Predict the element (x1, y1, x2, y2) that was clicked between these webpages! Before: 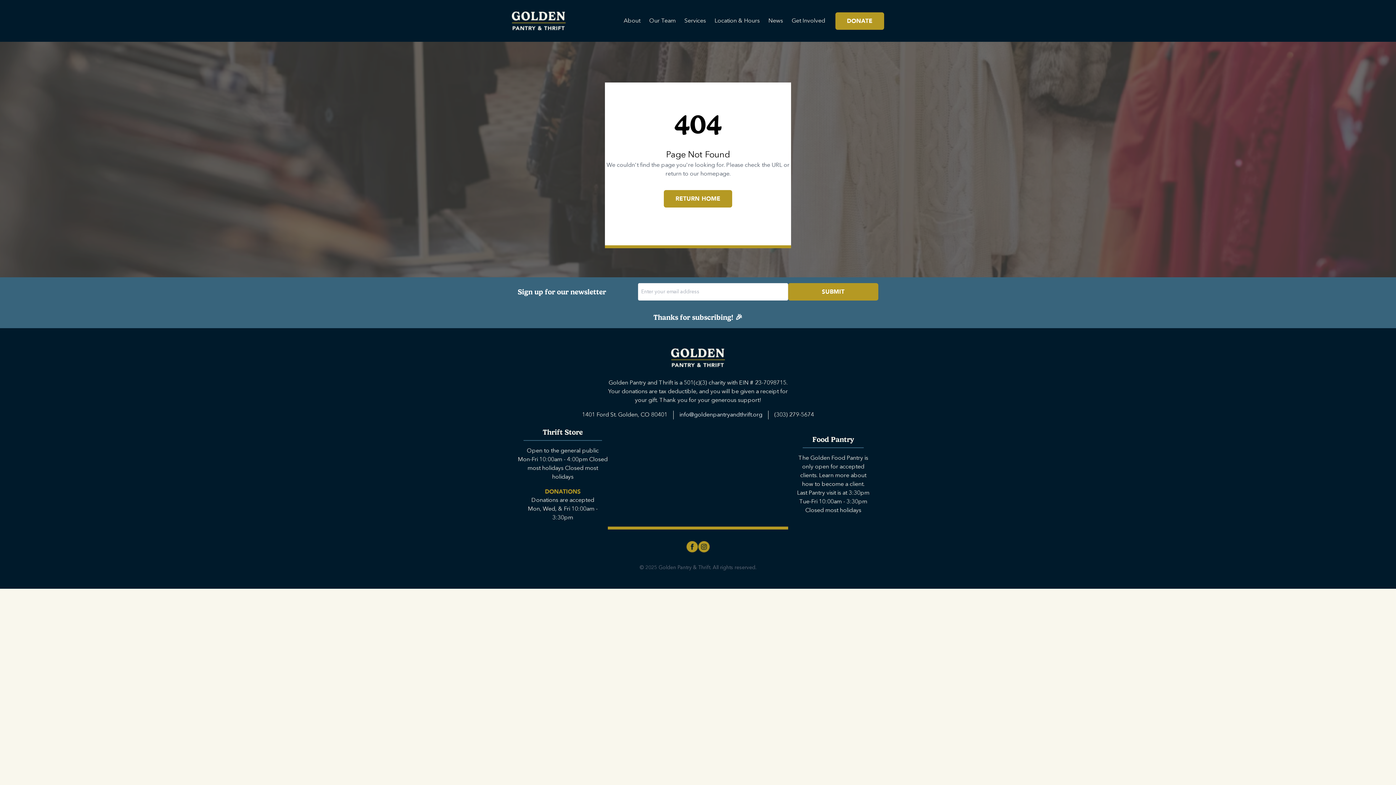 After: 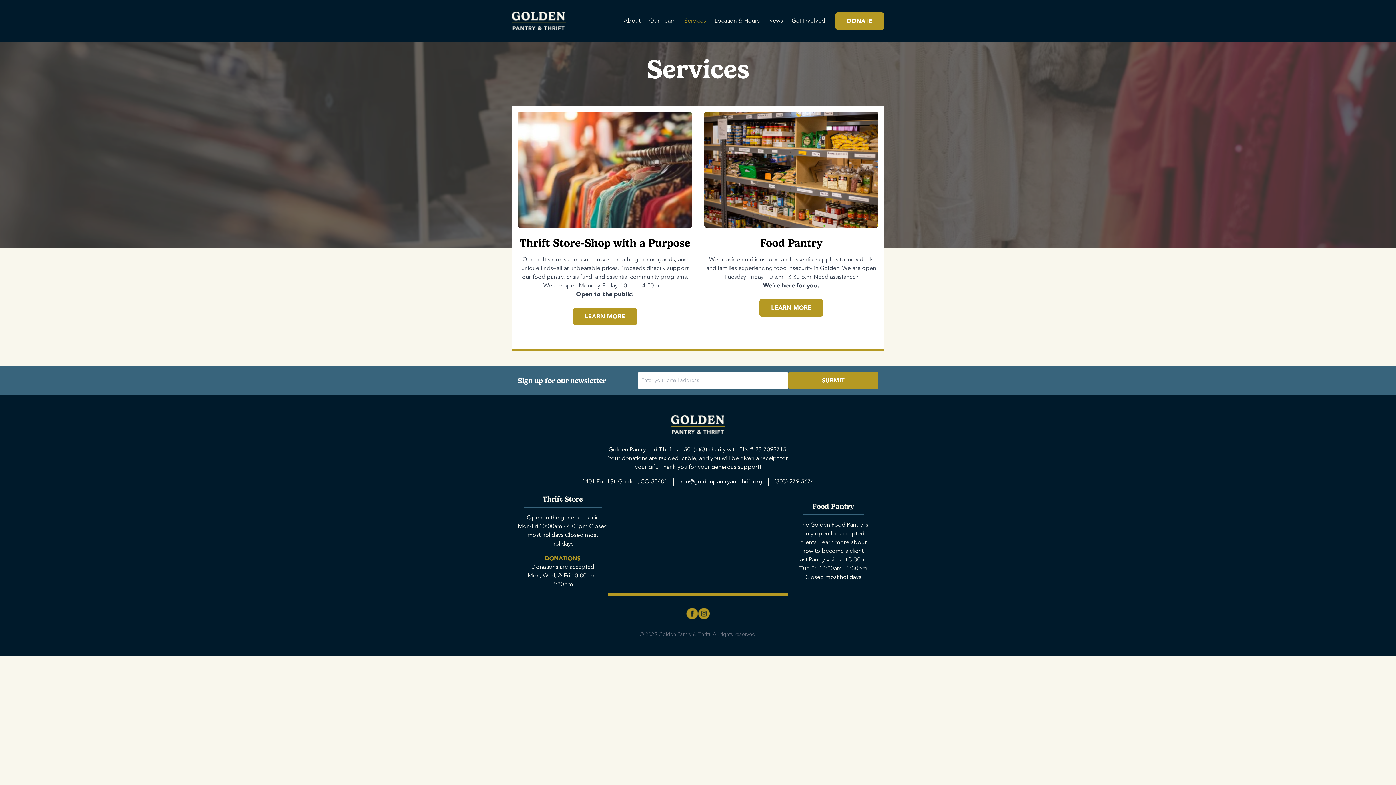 Action: label: Services bbox: (680, 15, 710, 26)